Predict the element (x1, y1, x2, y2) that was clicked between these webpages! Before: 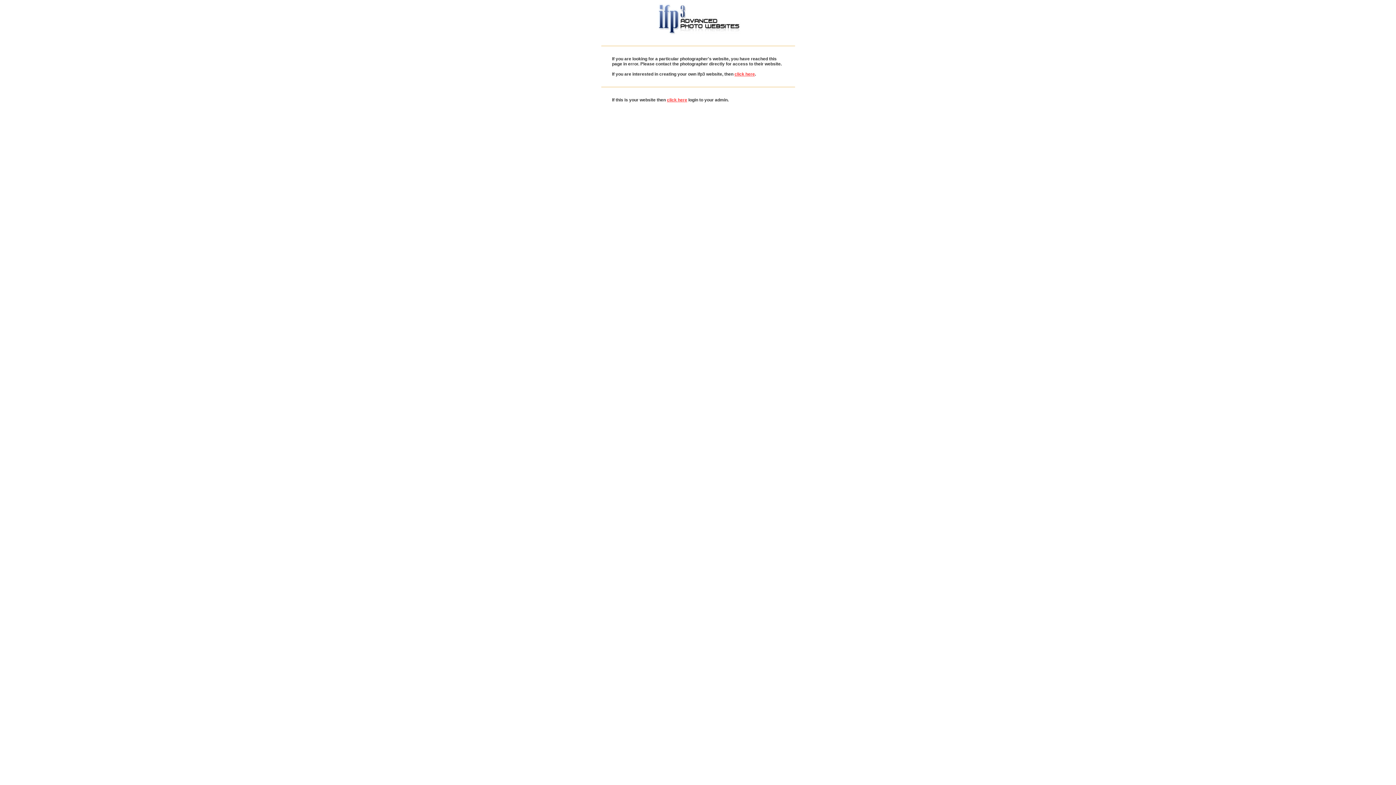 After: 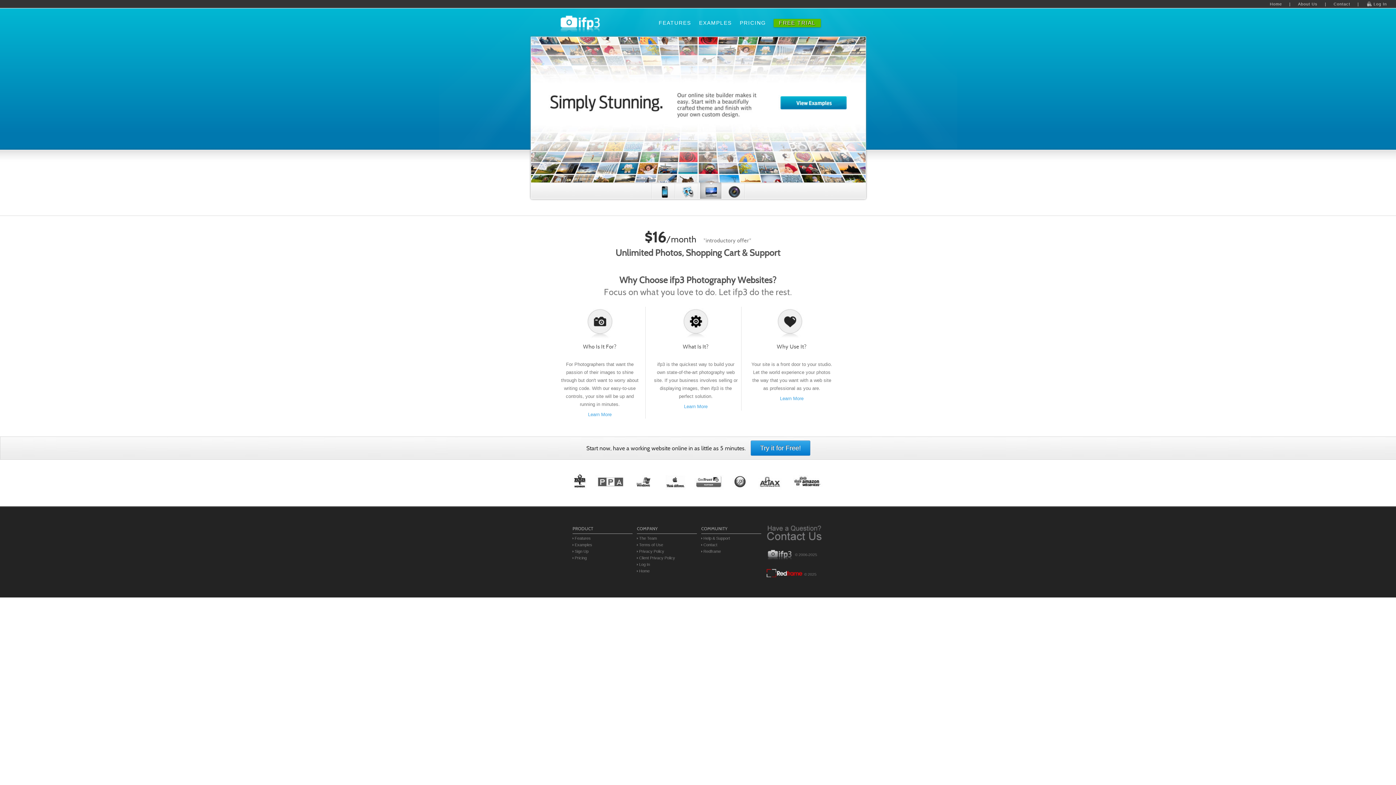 Action: bbox: (734, 71, 755, 76) label: click here